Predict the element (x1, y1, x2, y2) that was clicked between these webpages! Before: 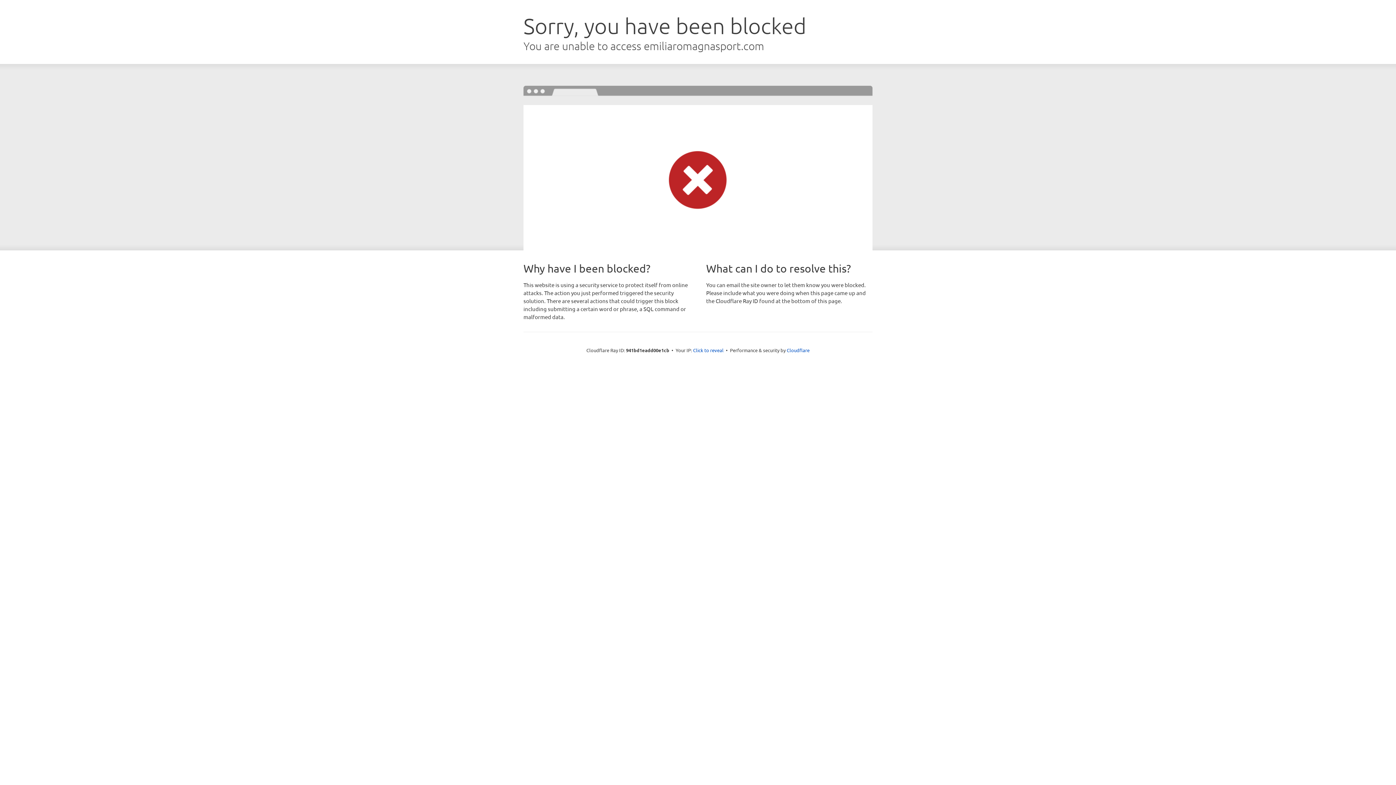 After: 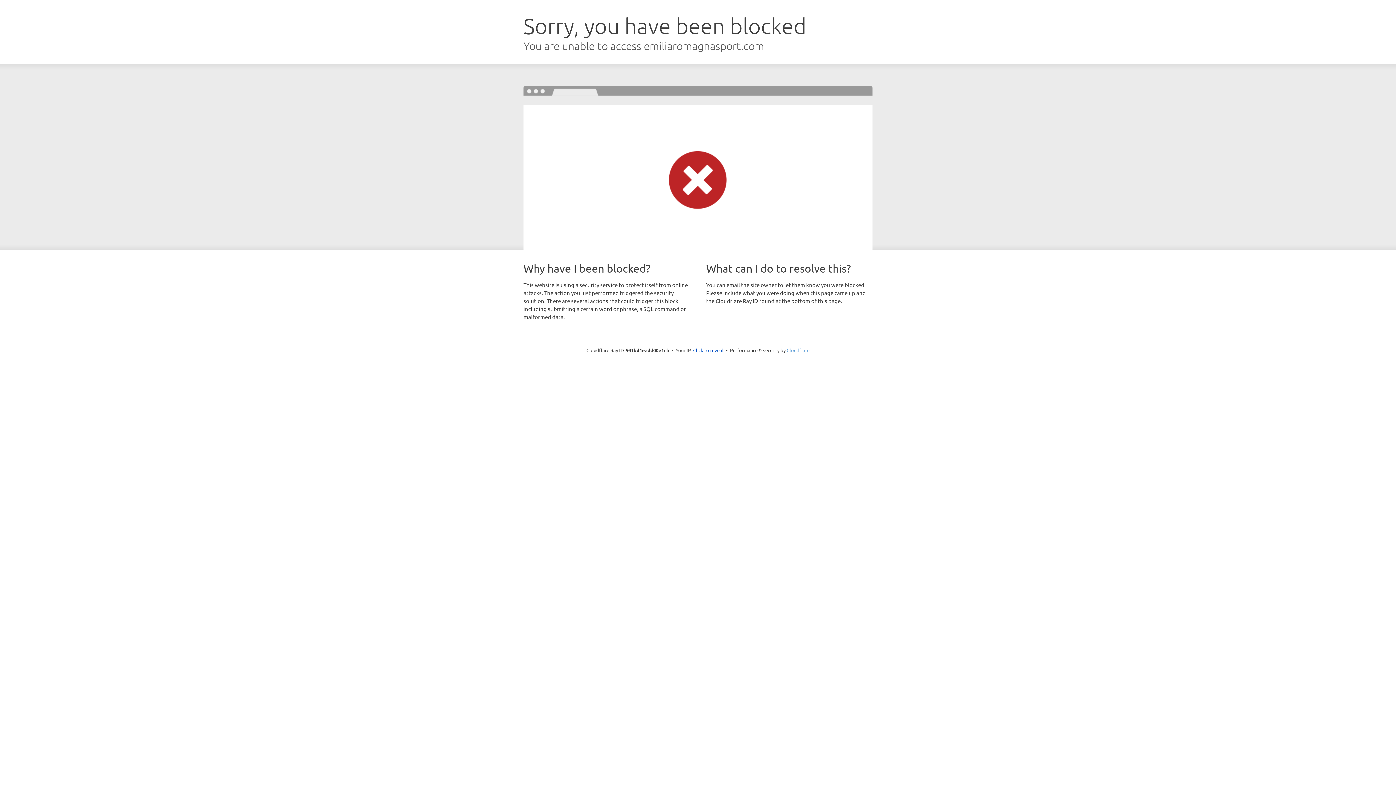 Action: bbox: (786, 347, 809, 353) label: Cloudflare